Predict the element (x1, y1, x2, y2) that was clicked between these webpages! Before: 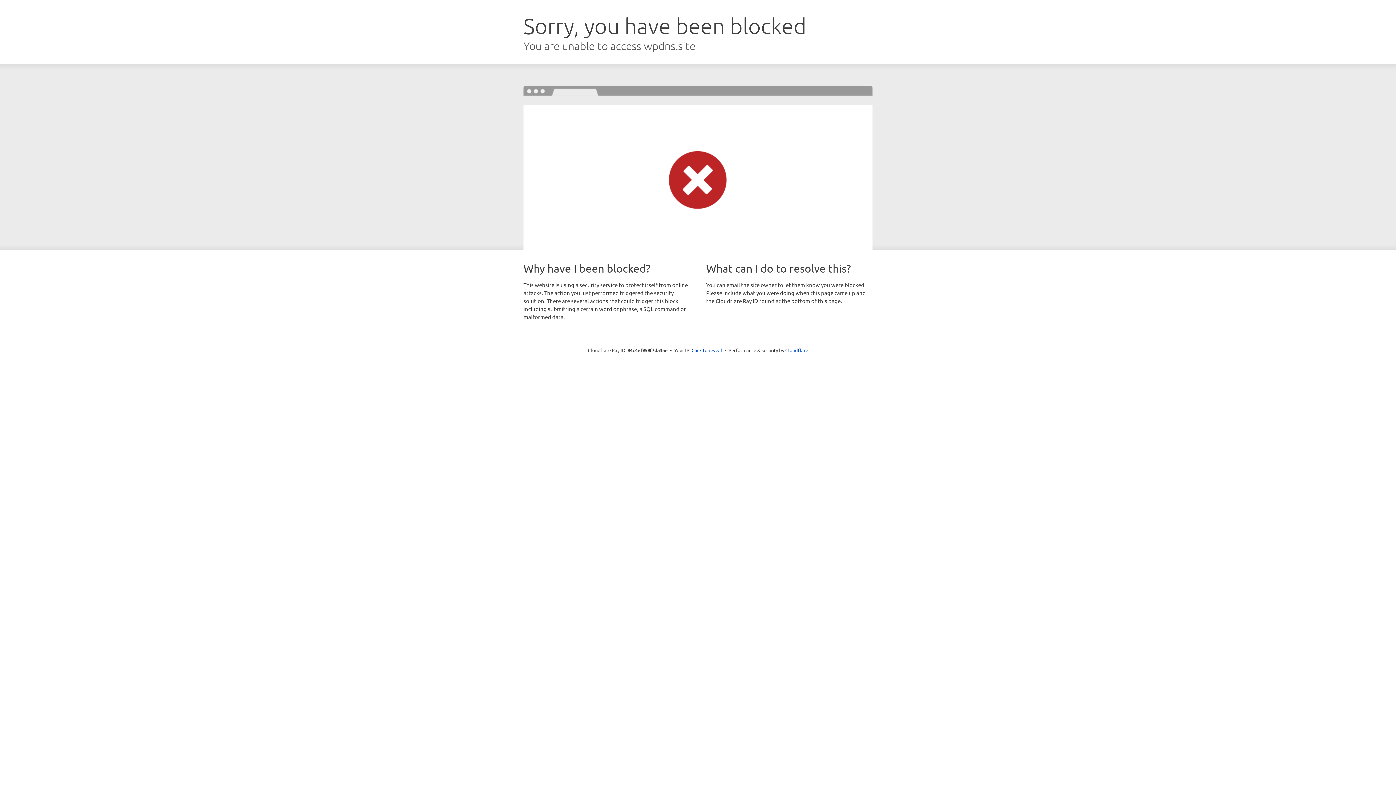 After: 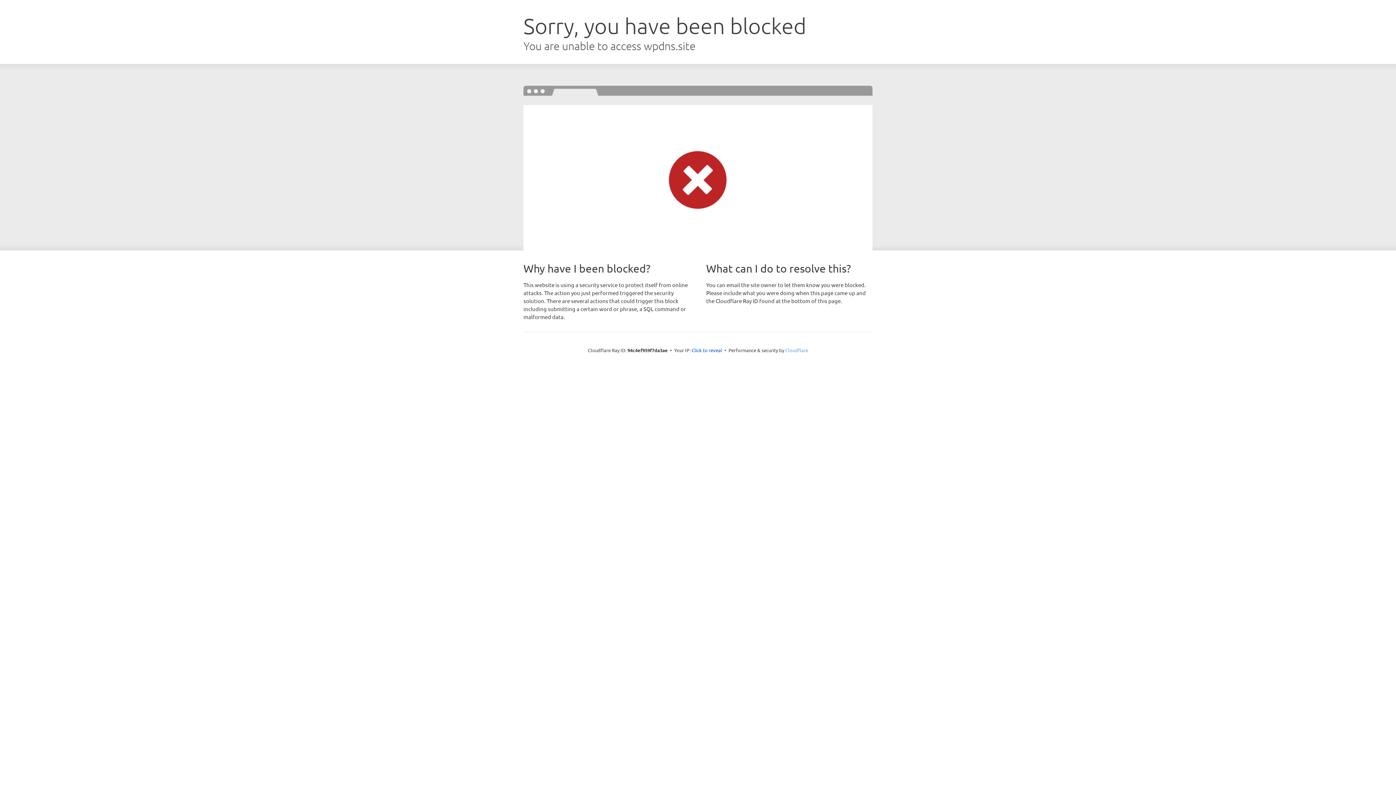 Action: bbox: (785, 347, 808, 353) label: Cloudflare